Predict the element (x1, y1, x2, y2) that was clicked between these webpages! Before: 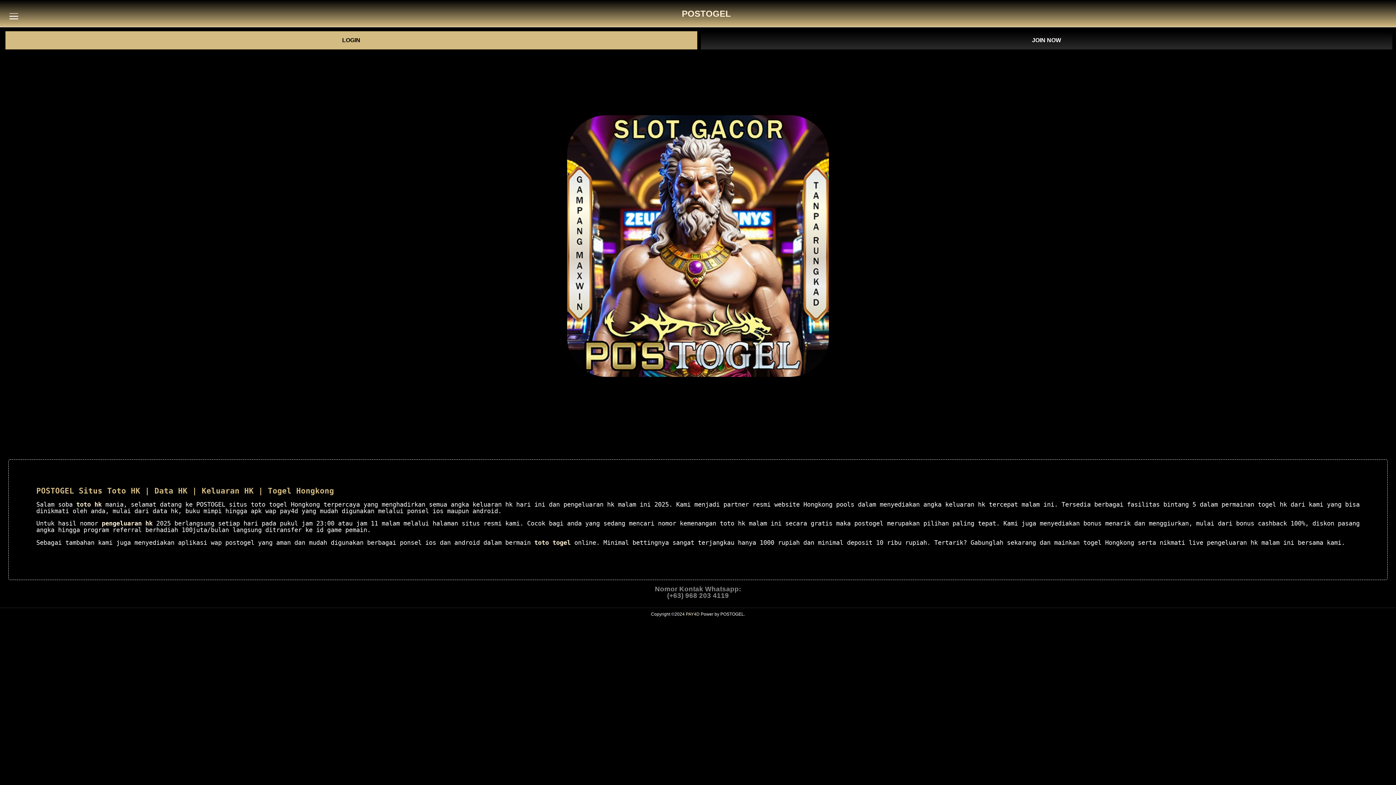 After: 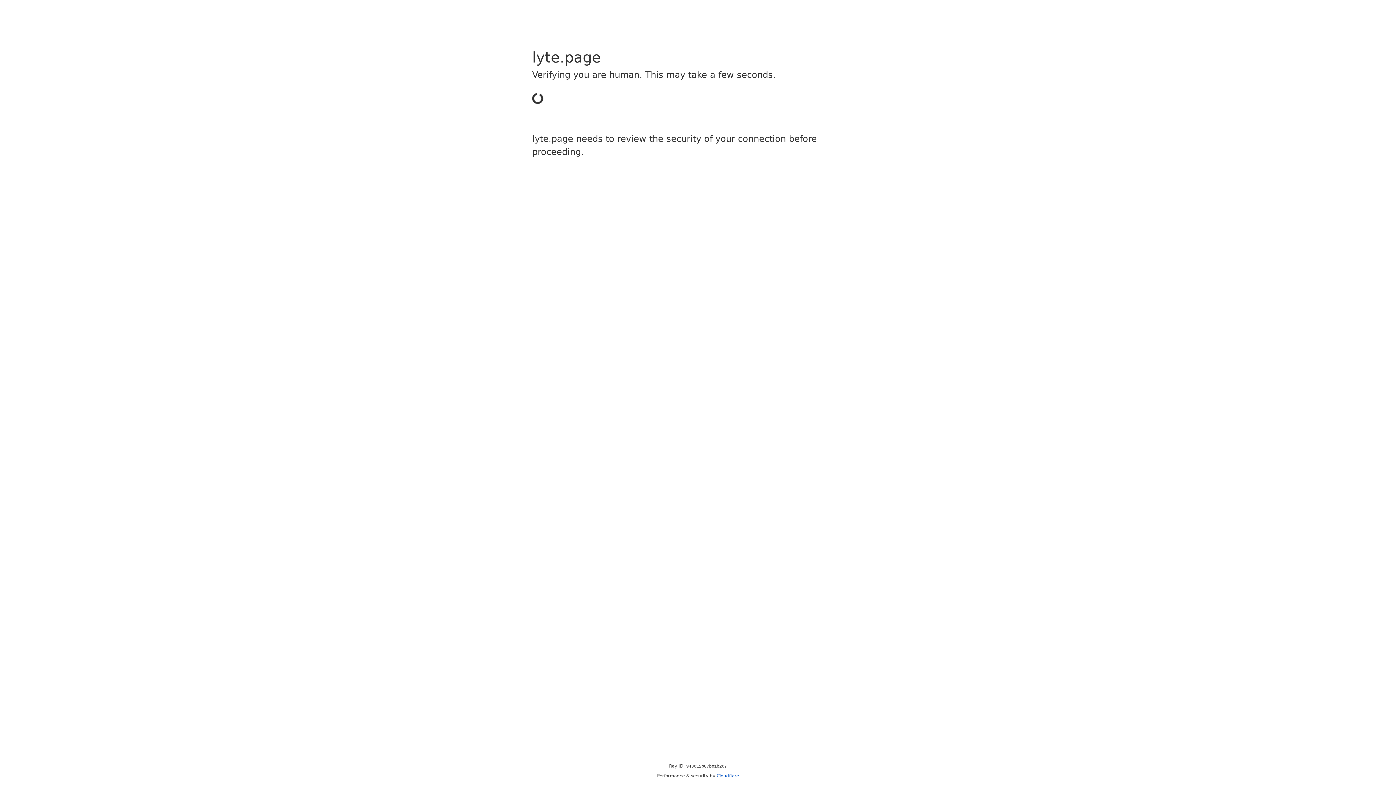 Action: label: JOIN NOW bbox: (700, 31, 1392, 49)